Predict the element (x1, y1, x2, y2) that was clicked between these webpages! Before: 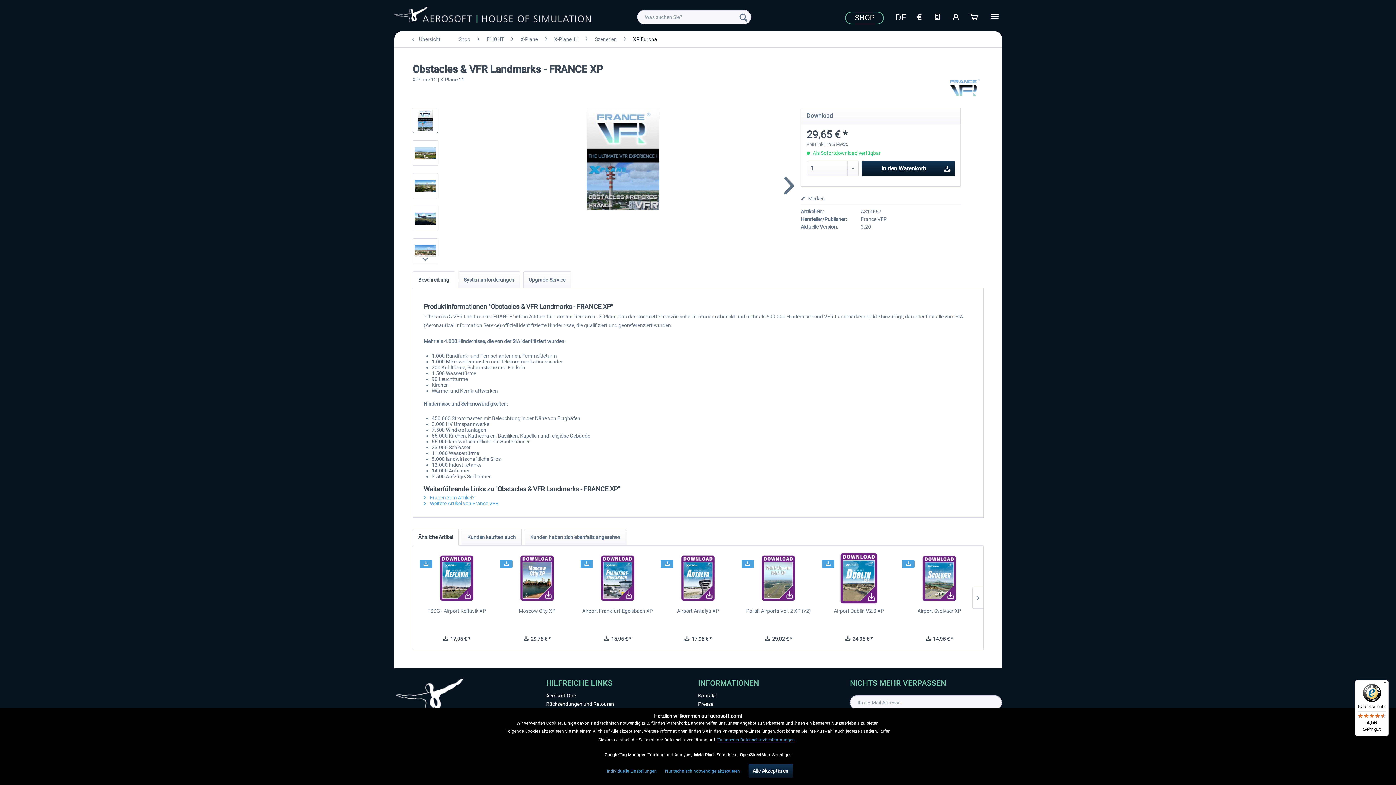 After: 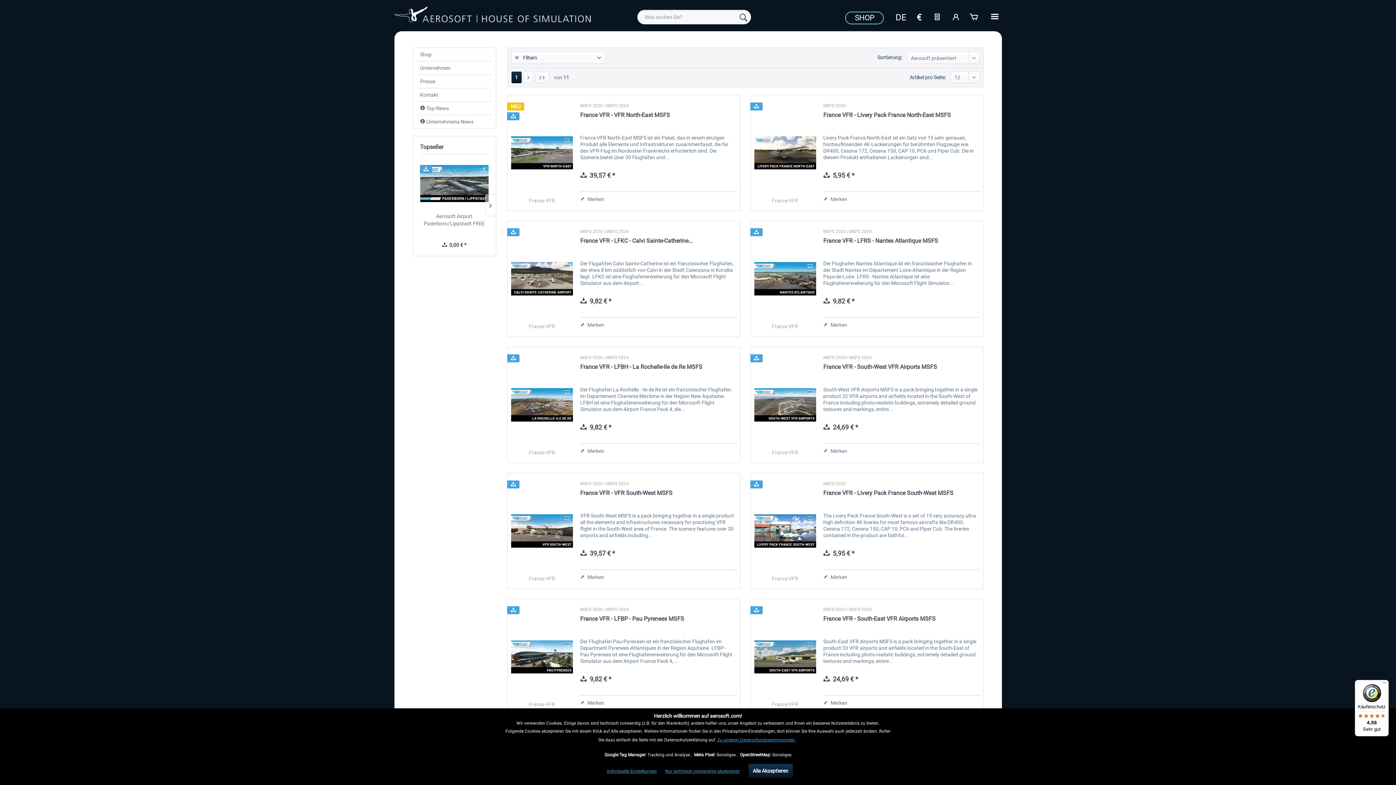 Action: bbox: (945, 74, 983, 100)